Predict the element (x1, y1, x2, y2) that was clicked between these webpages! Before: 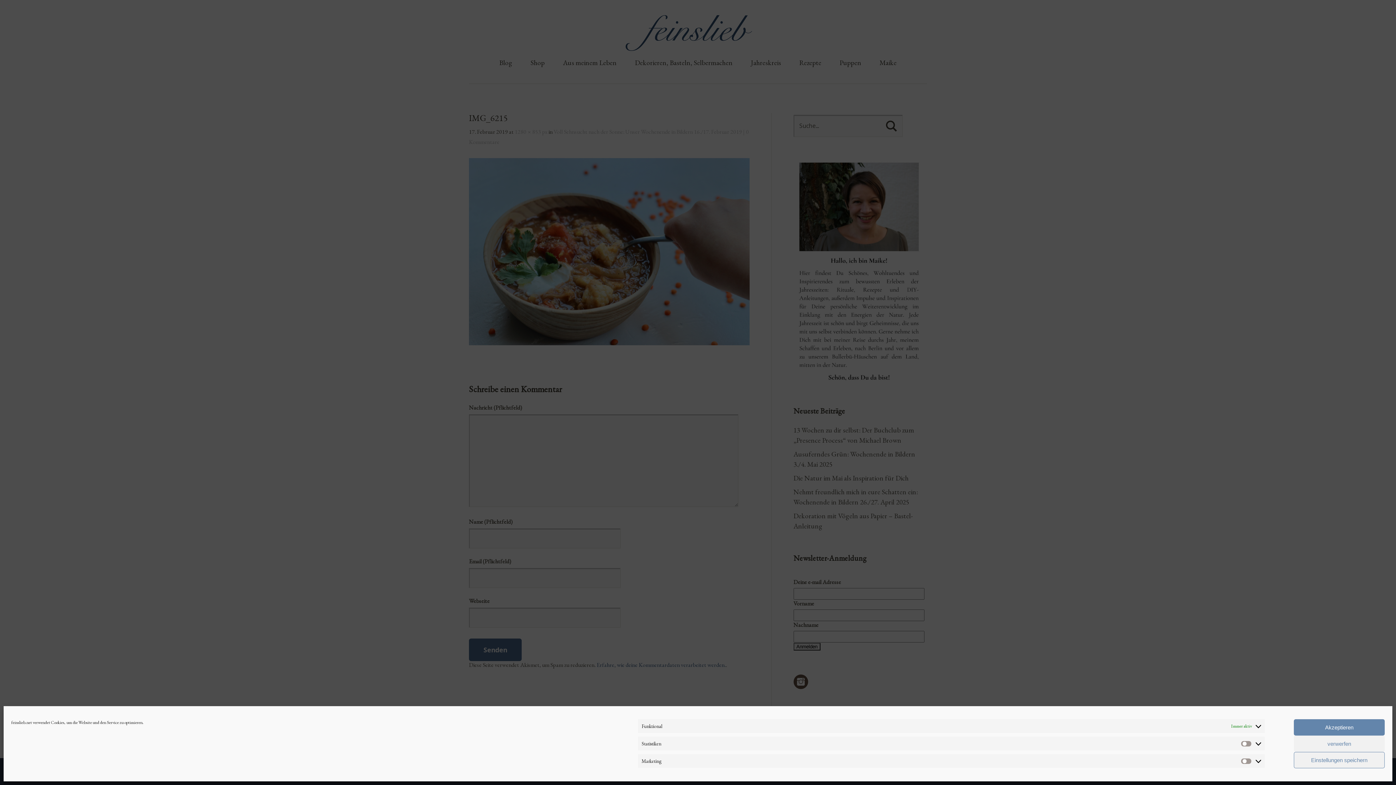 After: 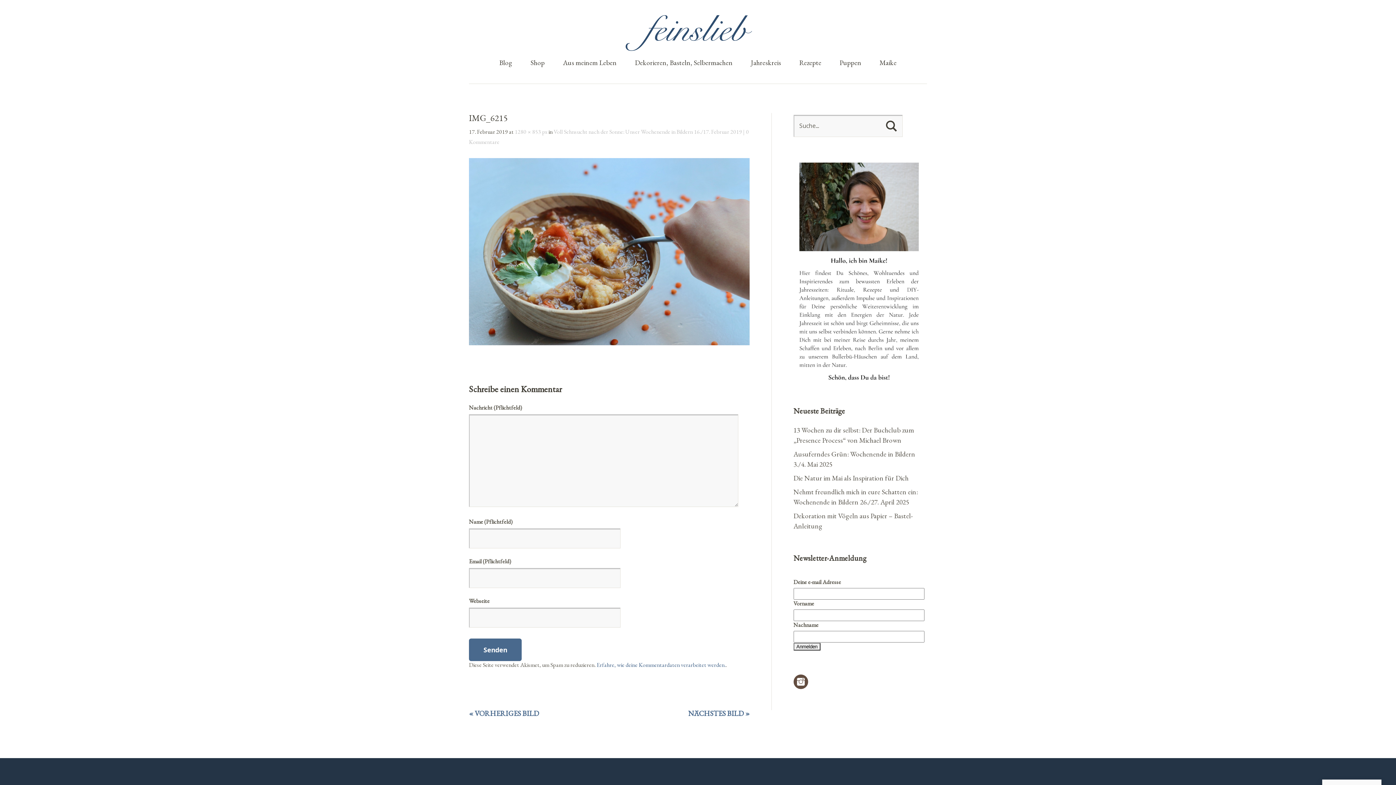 Action: label: Einstellungen speichern bbox: (1294, 752, 1385, 768)